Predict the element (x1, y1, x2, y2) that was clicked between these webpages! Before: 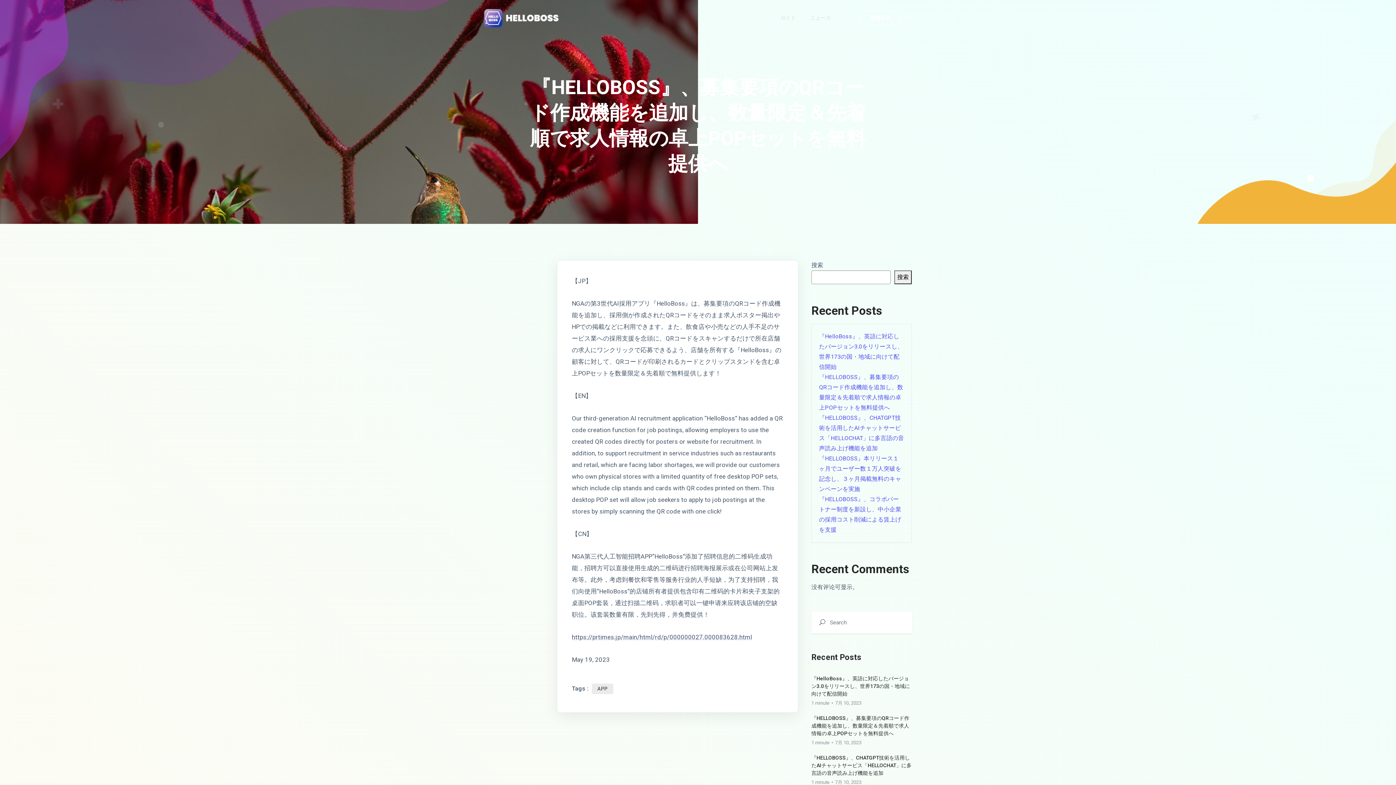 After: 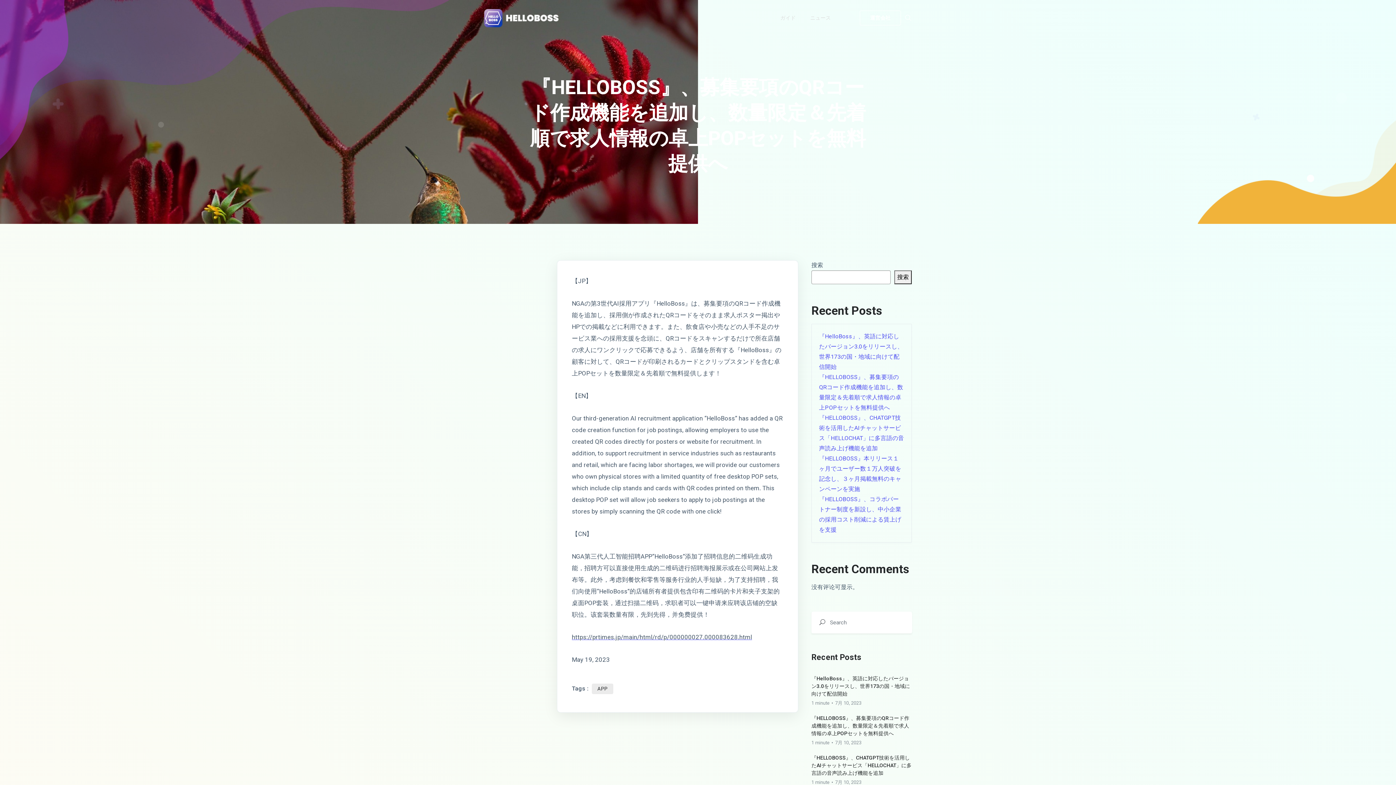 Action: label: https://prtimes.jp/main/html/rd/p/000000027.000083628.html bbox: (572, 633, 752, 641)